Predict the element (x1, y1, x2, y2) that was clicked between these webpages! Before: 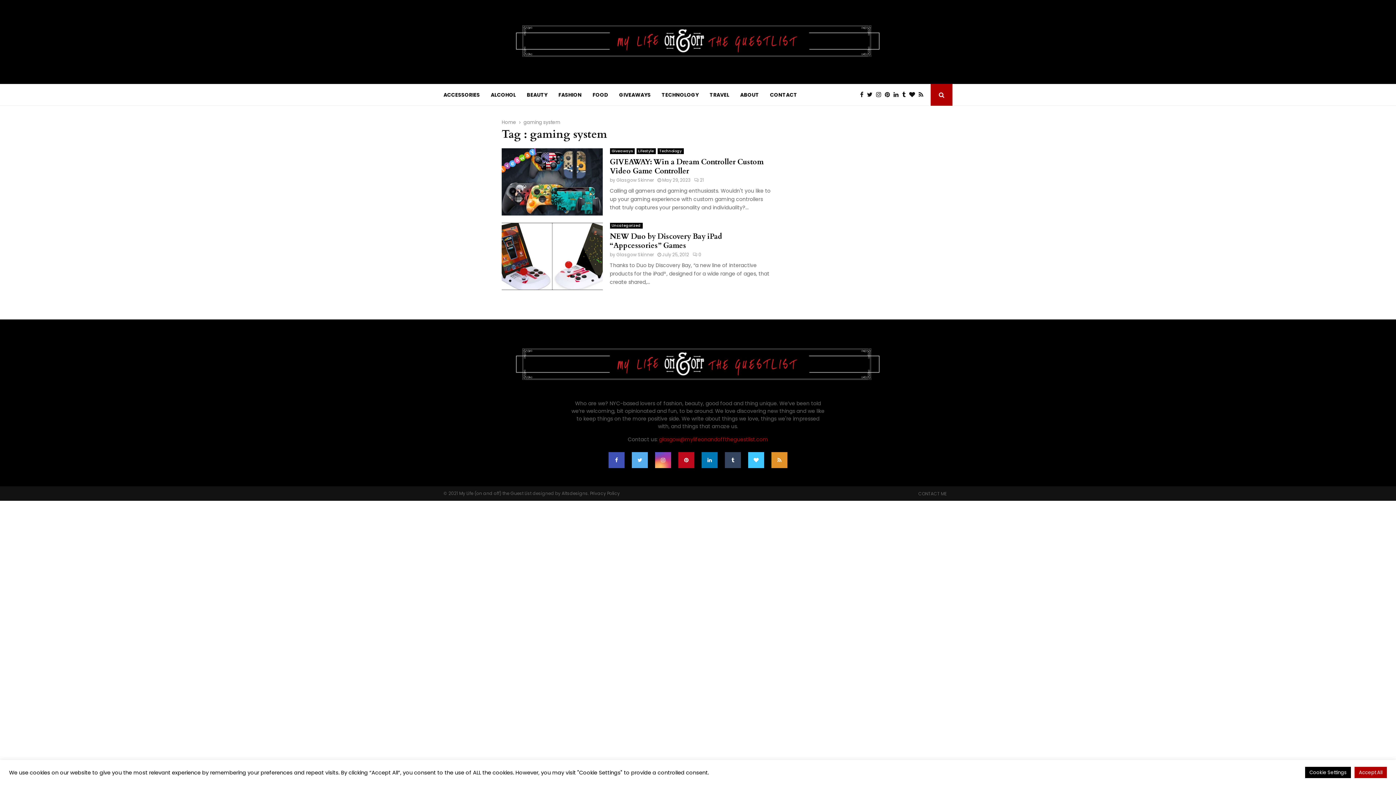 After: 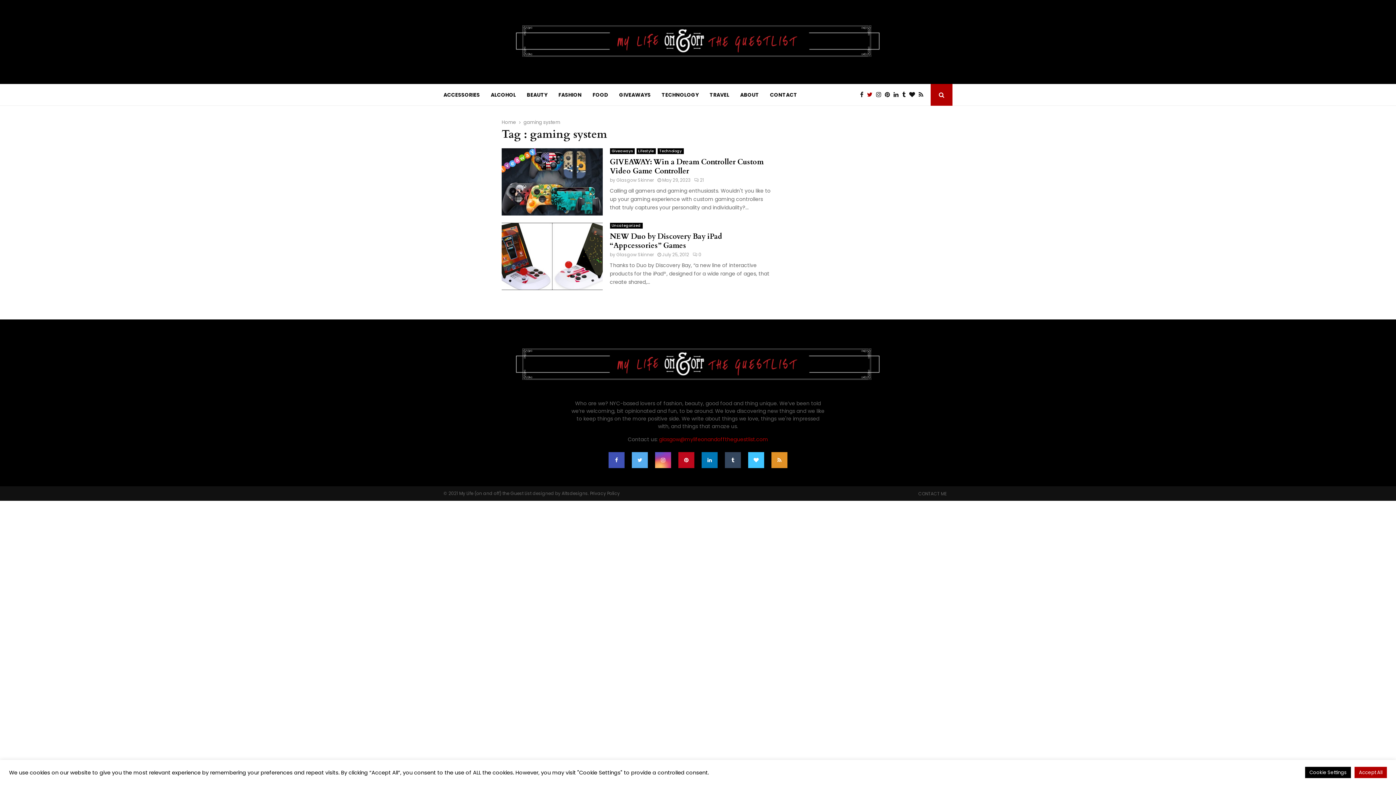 Action: bbox: (867, 90, 876, 99)